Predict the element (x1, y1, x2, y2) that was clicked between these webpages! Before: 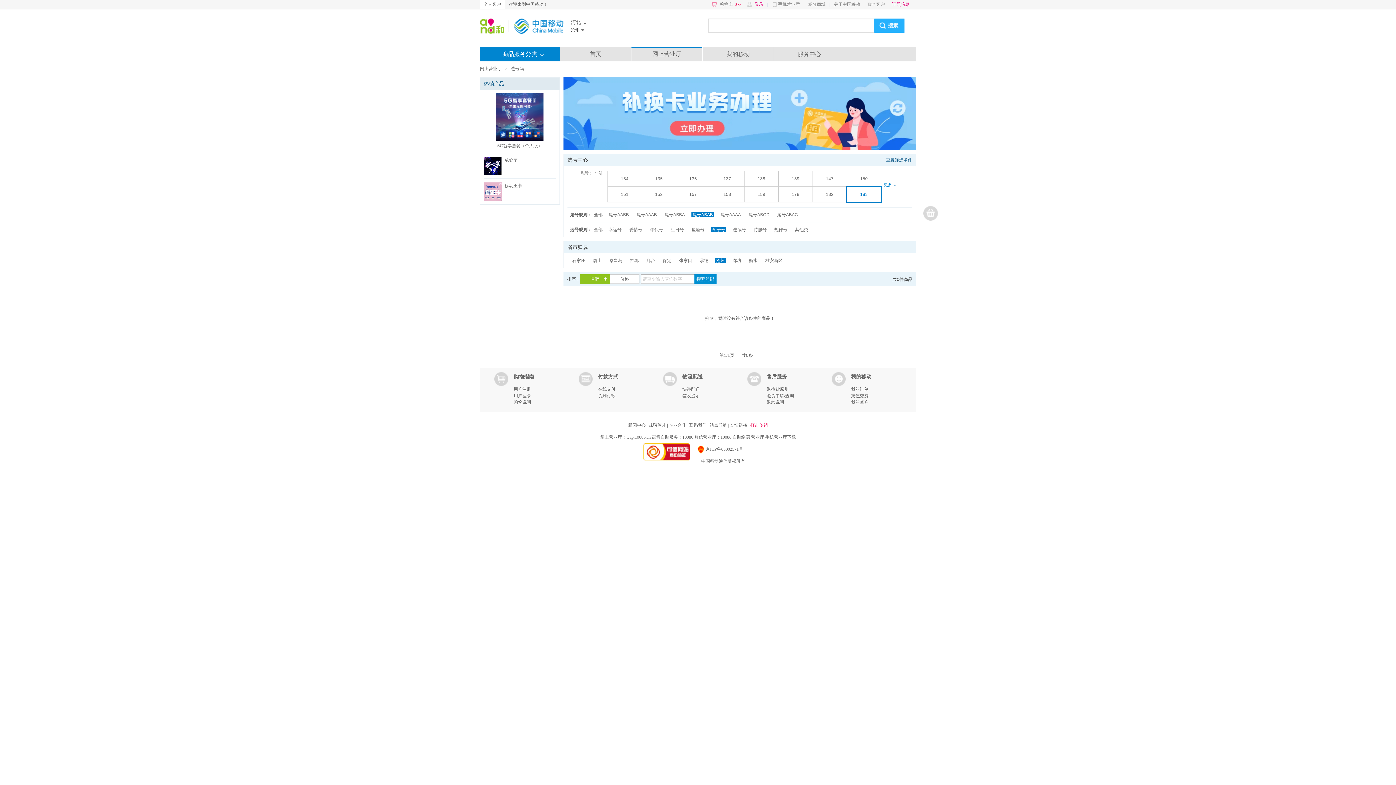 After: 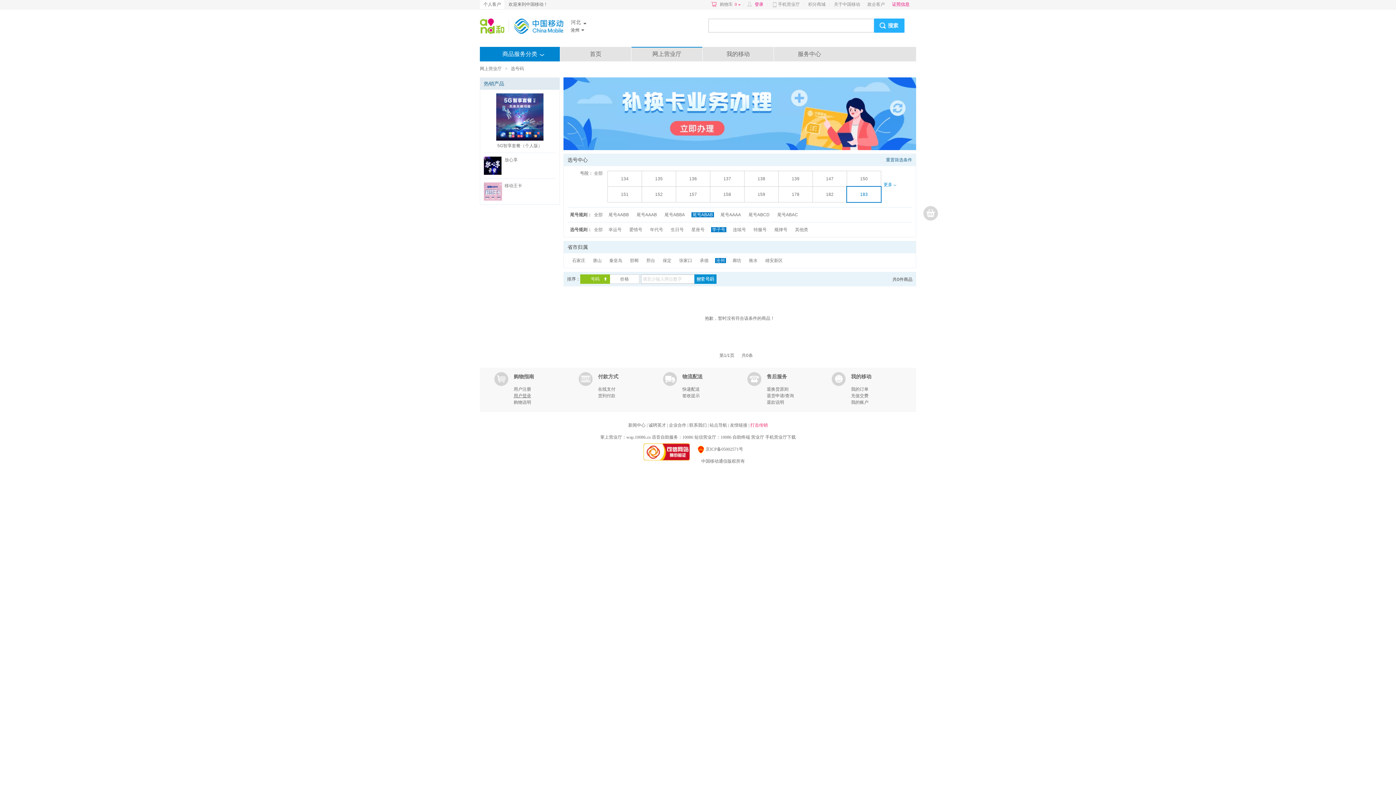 Action: bbox: (513, 393, 531, 398) label: 用户登录